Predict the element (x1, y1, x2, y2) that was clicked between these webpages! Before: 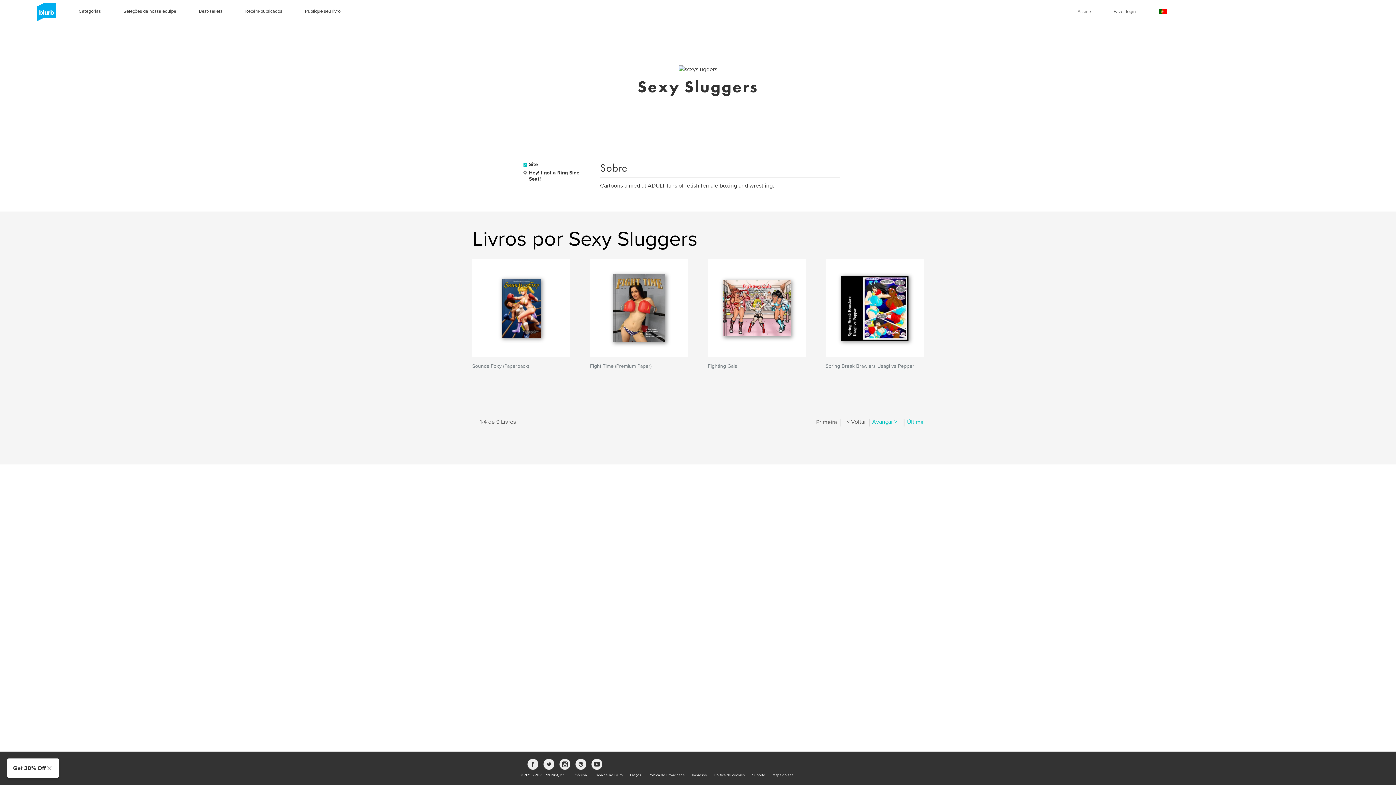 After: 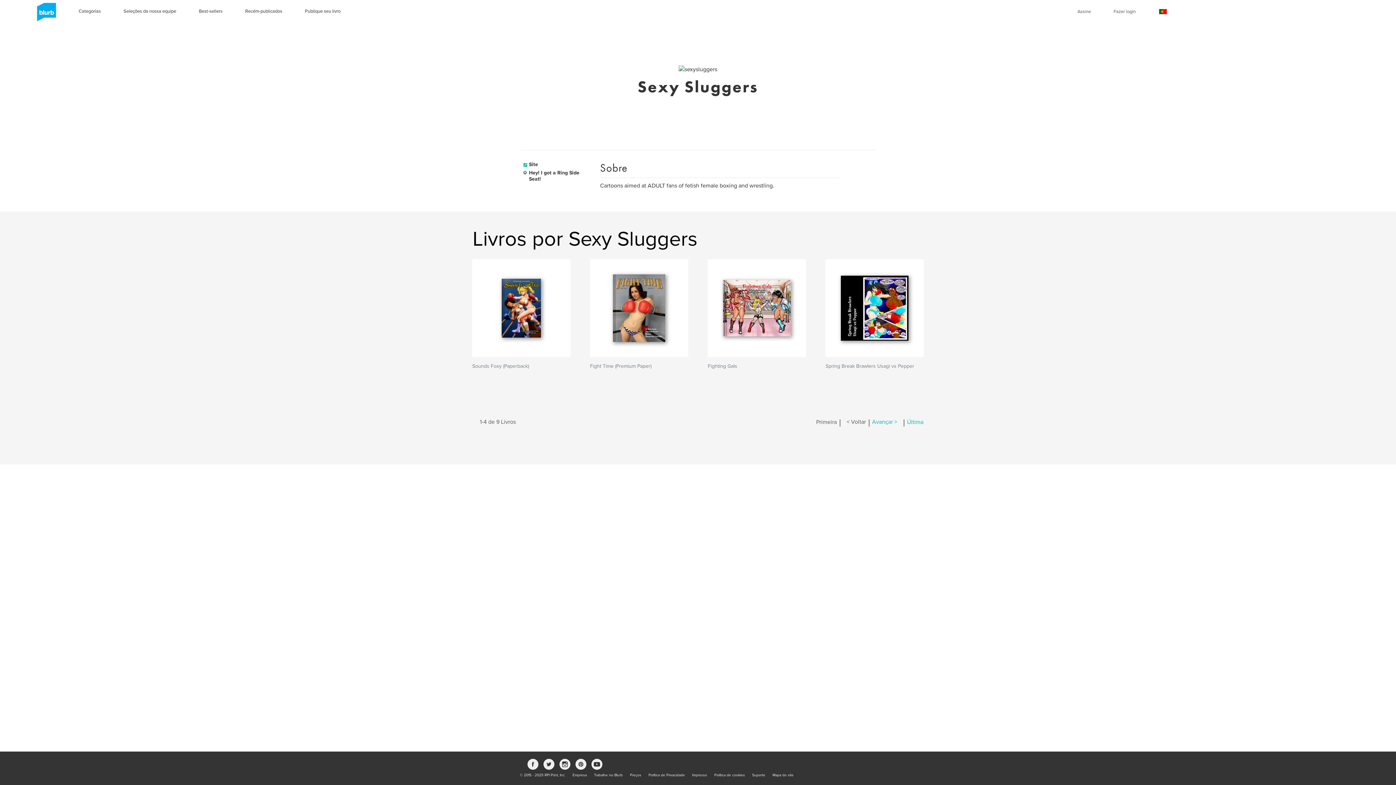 Action: label: CLOSE GET 30% OFF bbox: (45, 764, 53, 772)